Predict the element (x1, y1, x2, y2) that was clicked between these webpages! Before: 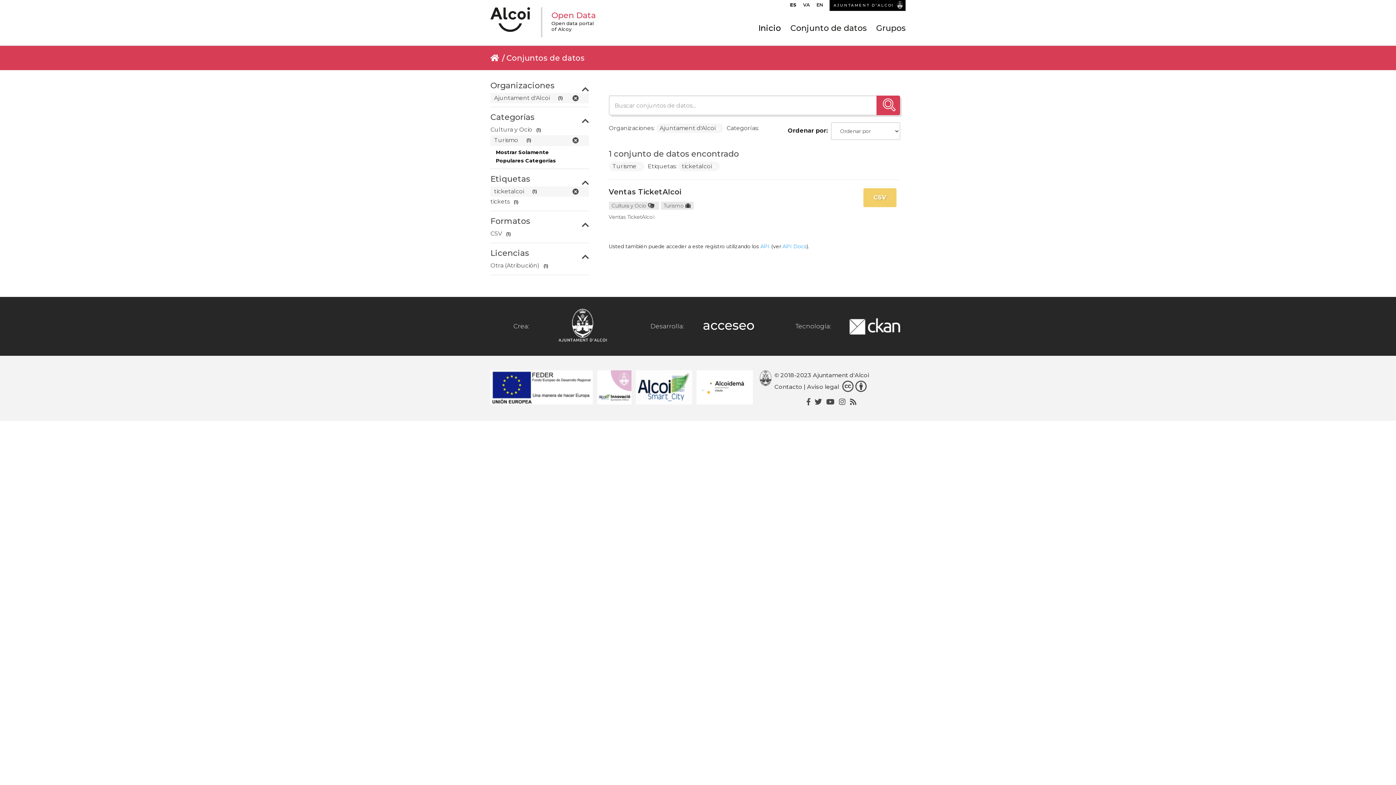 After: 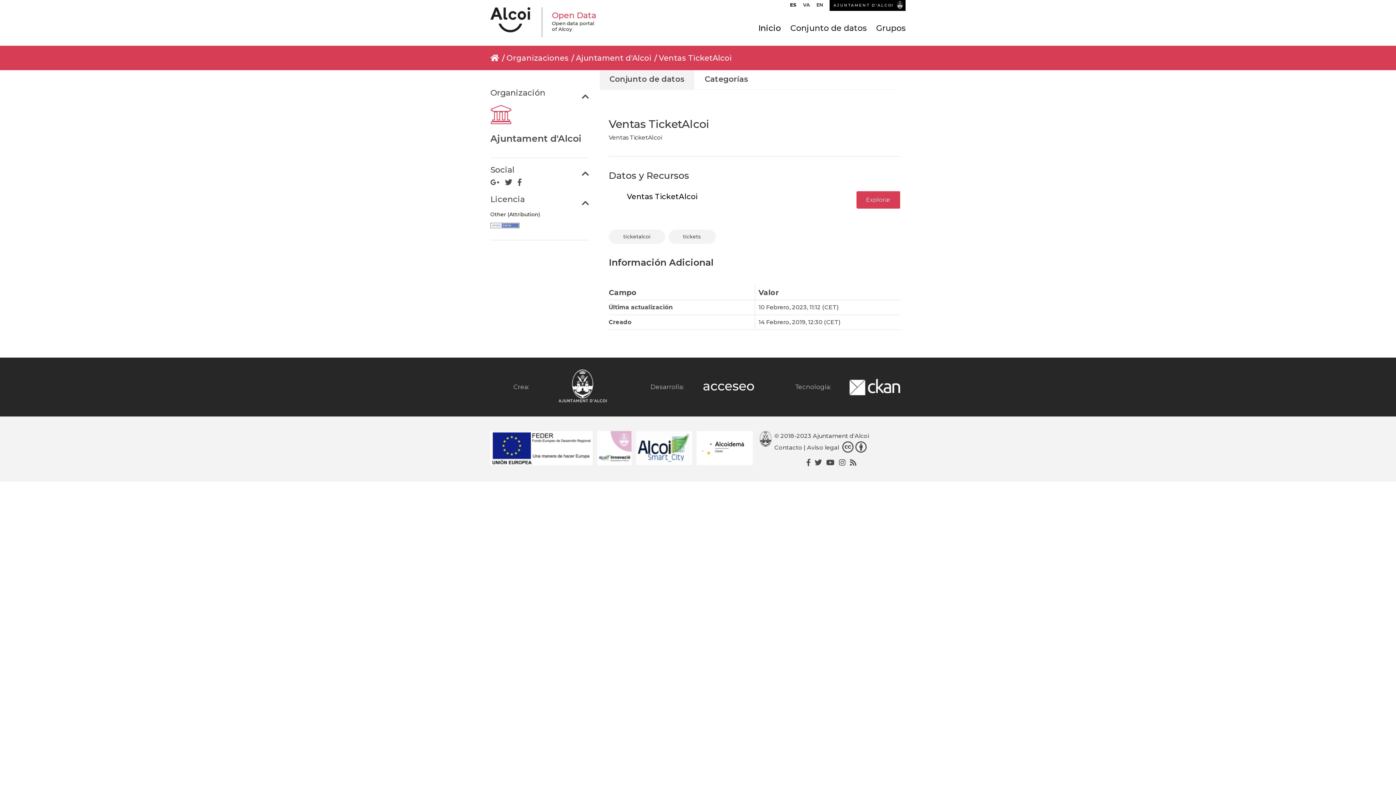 Action: label: Ventas TicketAlcoi bbox: (608, 187, 681, 196)